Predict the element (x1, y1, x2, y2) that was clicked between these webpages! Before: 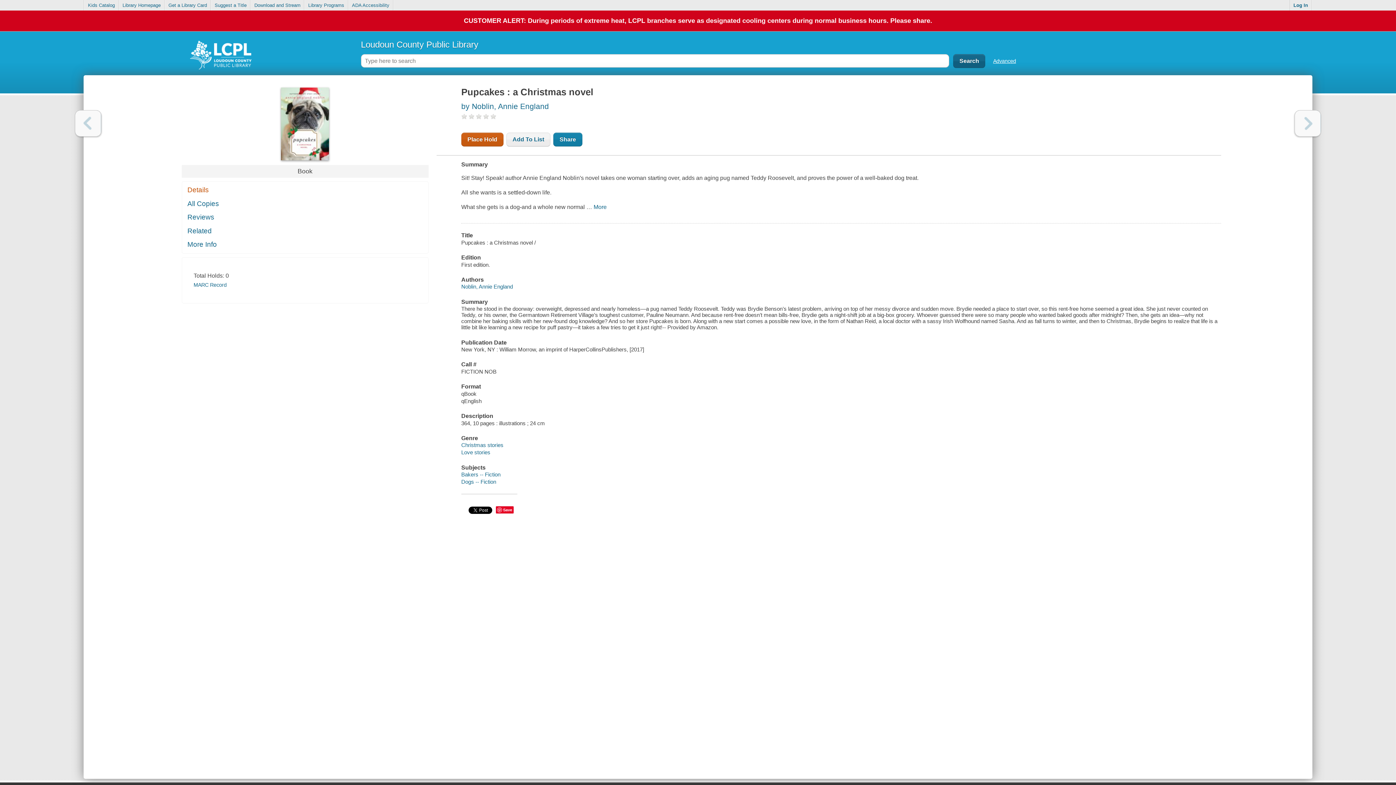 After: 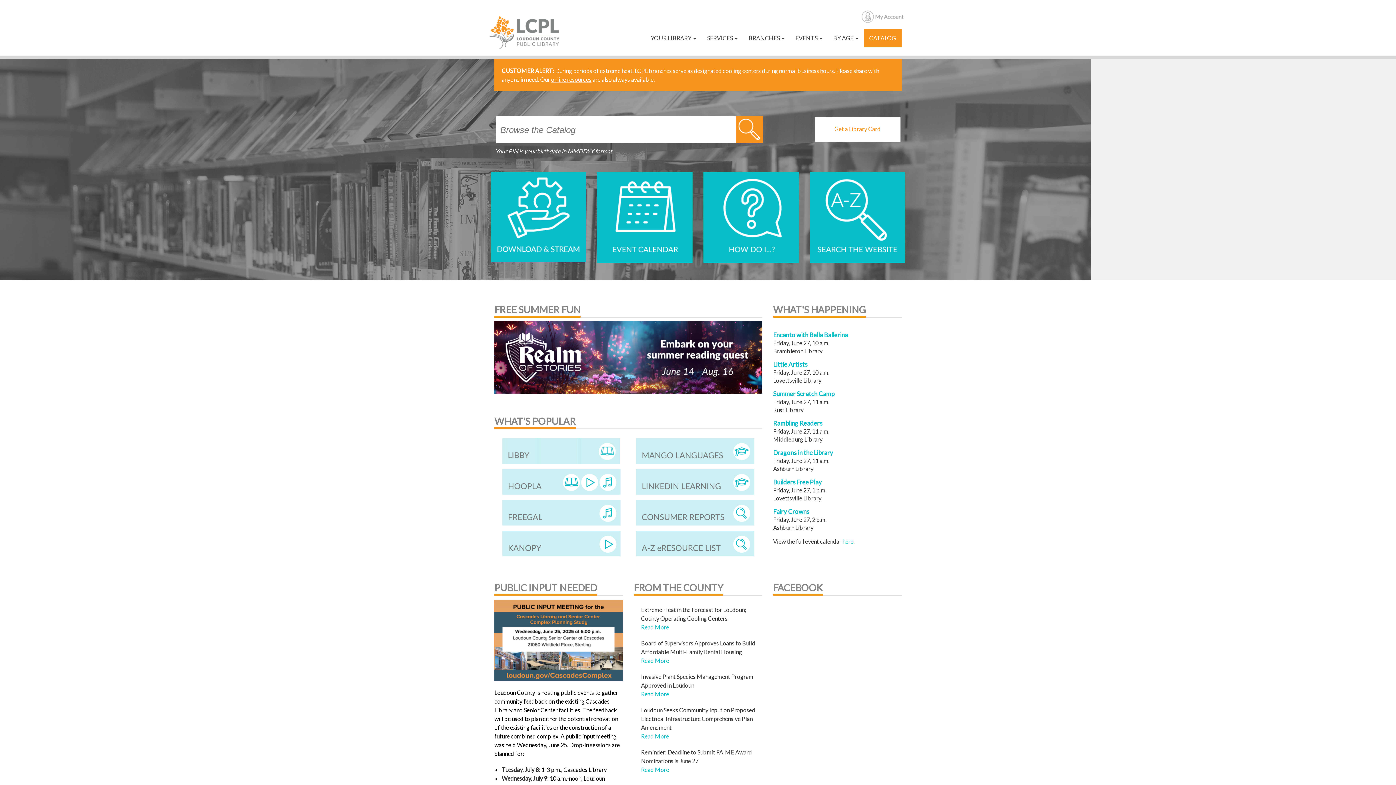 Action: bbox: (119, 0, 164, 10) label: Library Homepage